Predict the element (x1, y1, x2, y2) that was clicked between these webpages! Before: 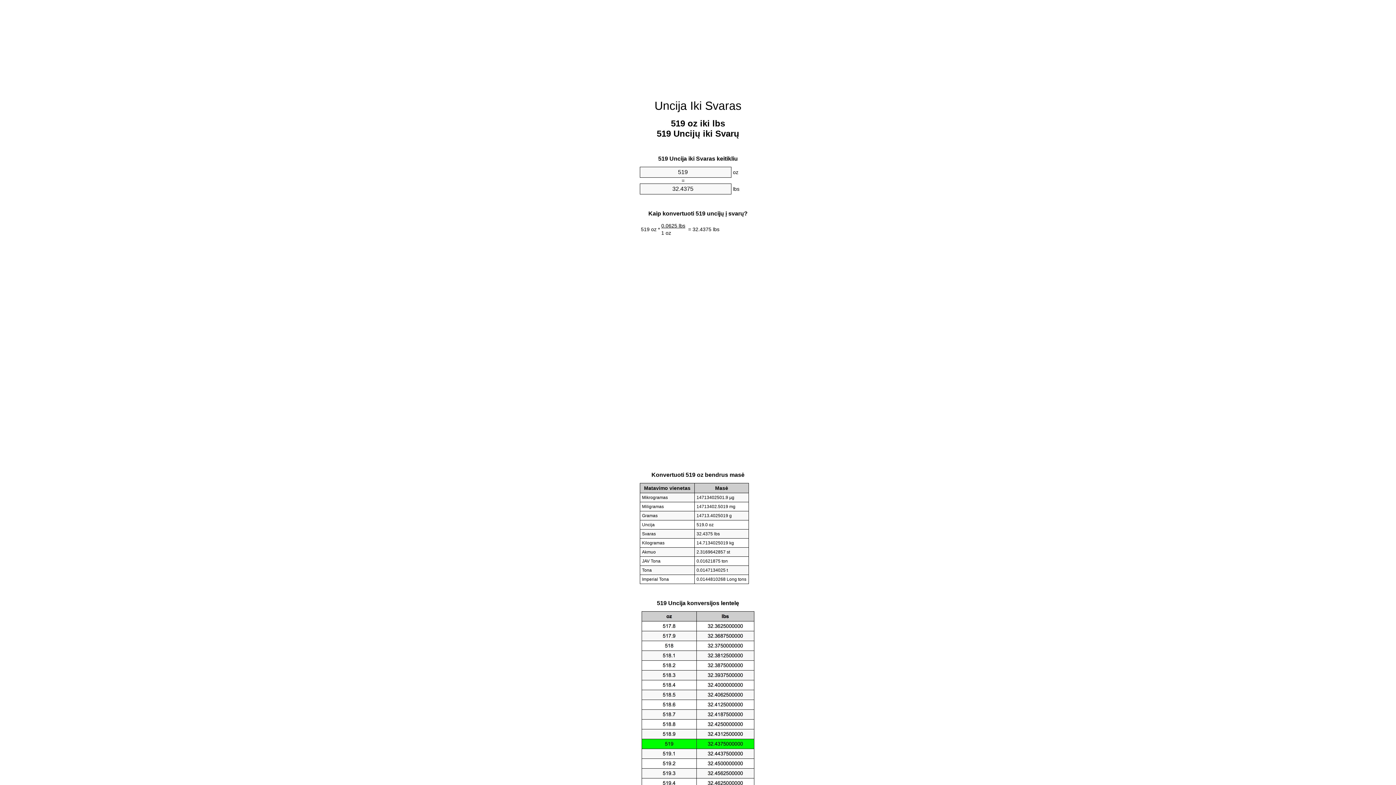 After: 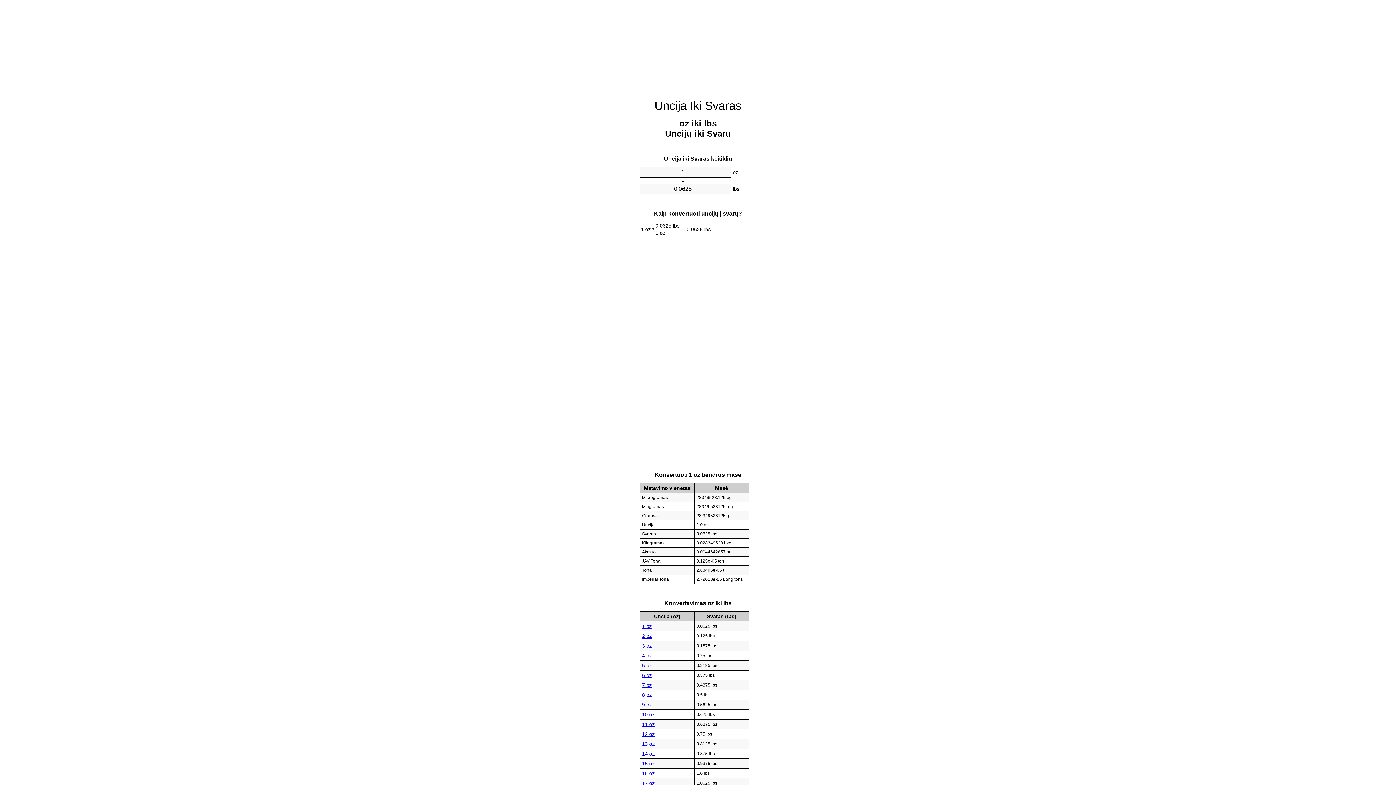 Action: bbox: (654, 99, 741, 112) label: Uncija Iki Svaras